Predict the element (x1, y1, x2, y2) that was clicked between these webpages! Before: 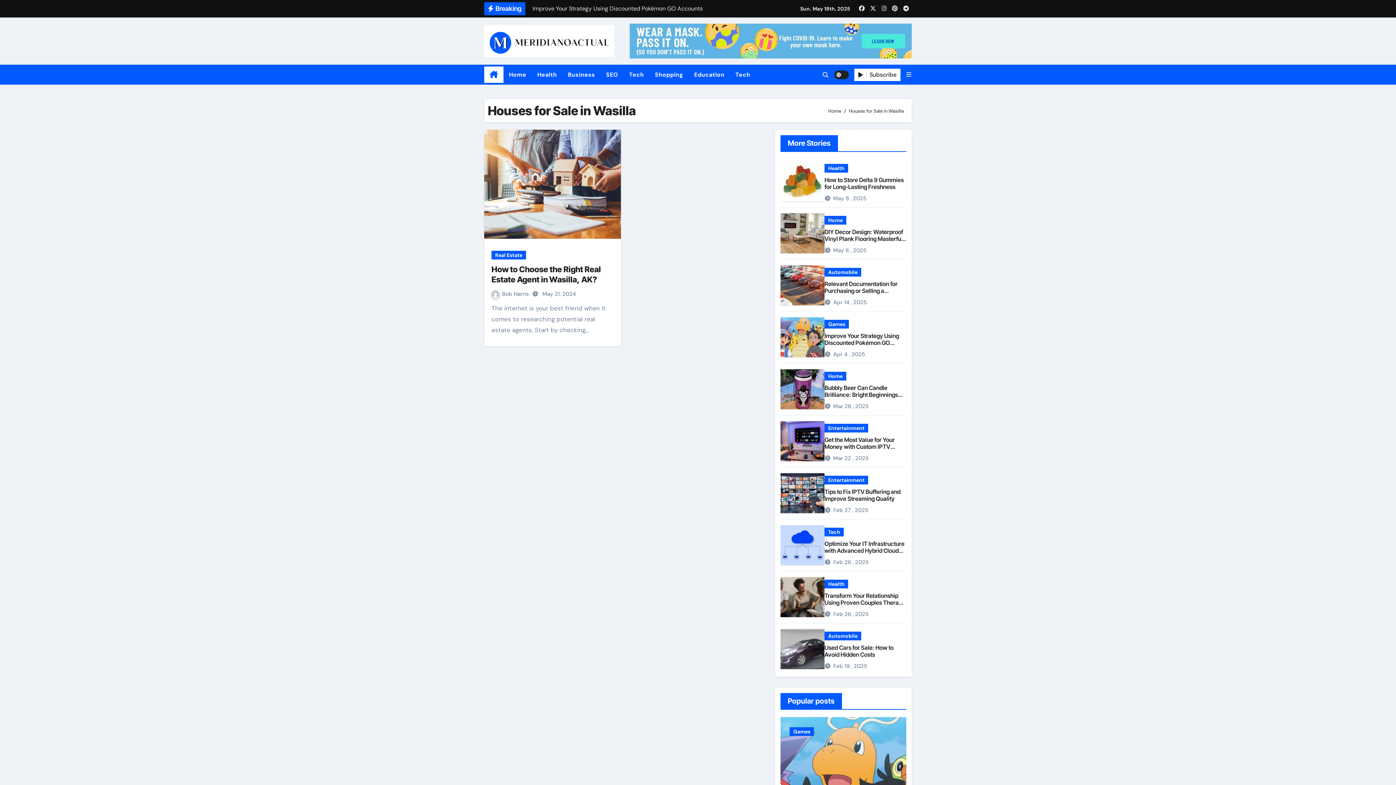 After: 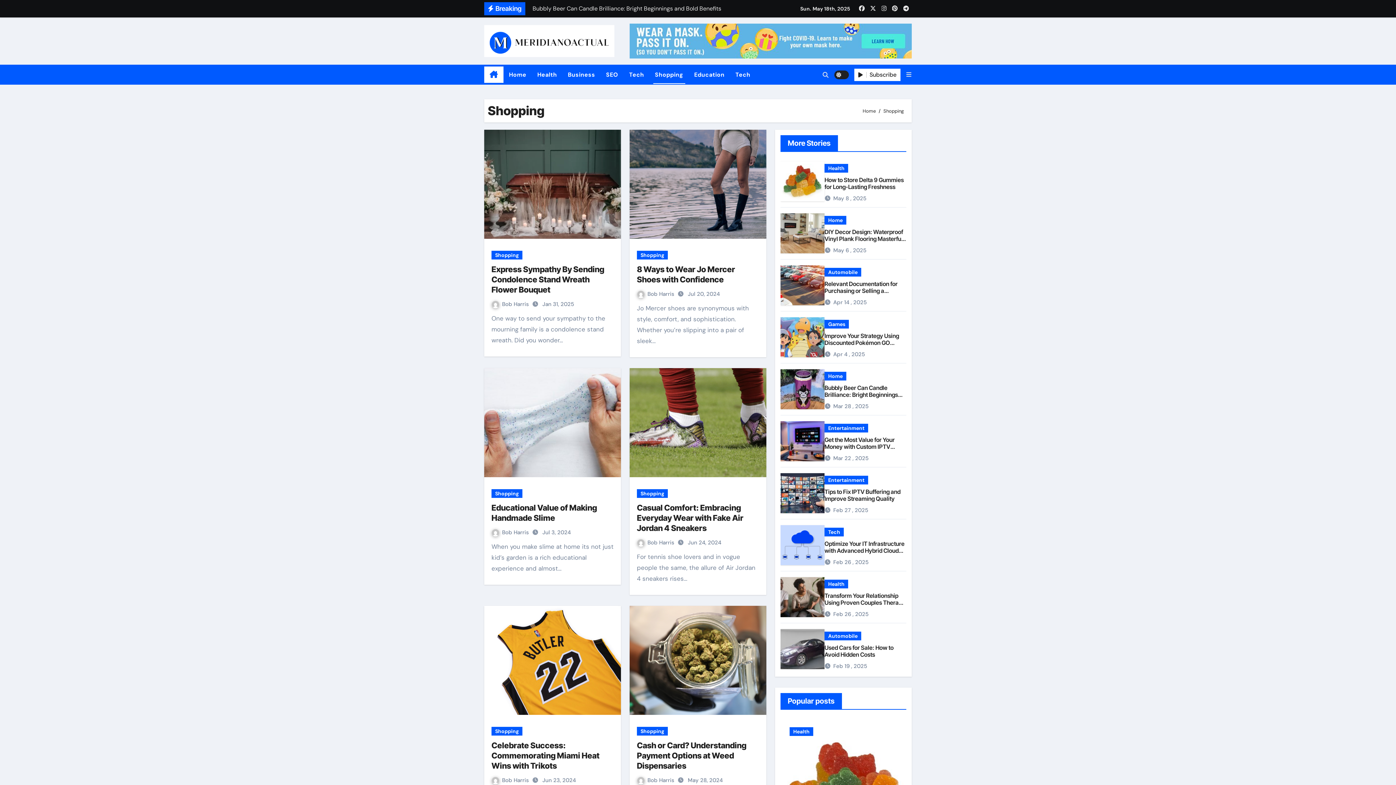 Action: bbox: (649, 64, 688, 84) label: Shopping